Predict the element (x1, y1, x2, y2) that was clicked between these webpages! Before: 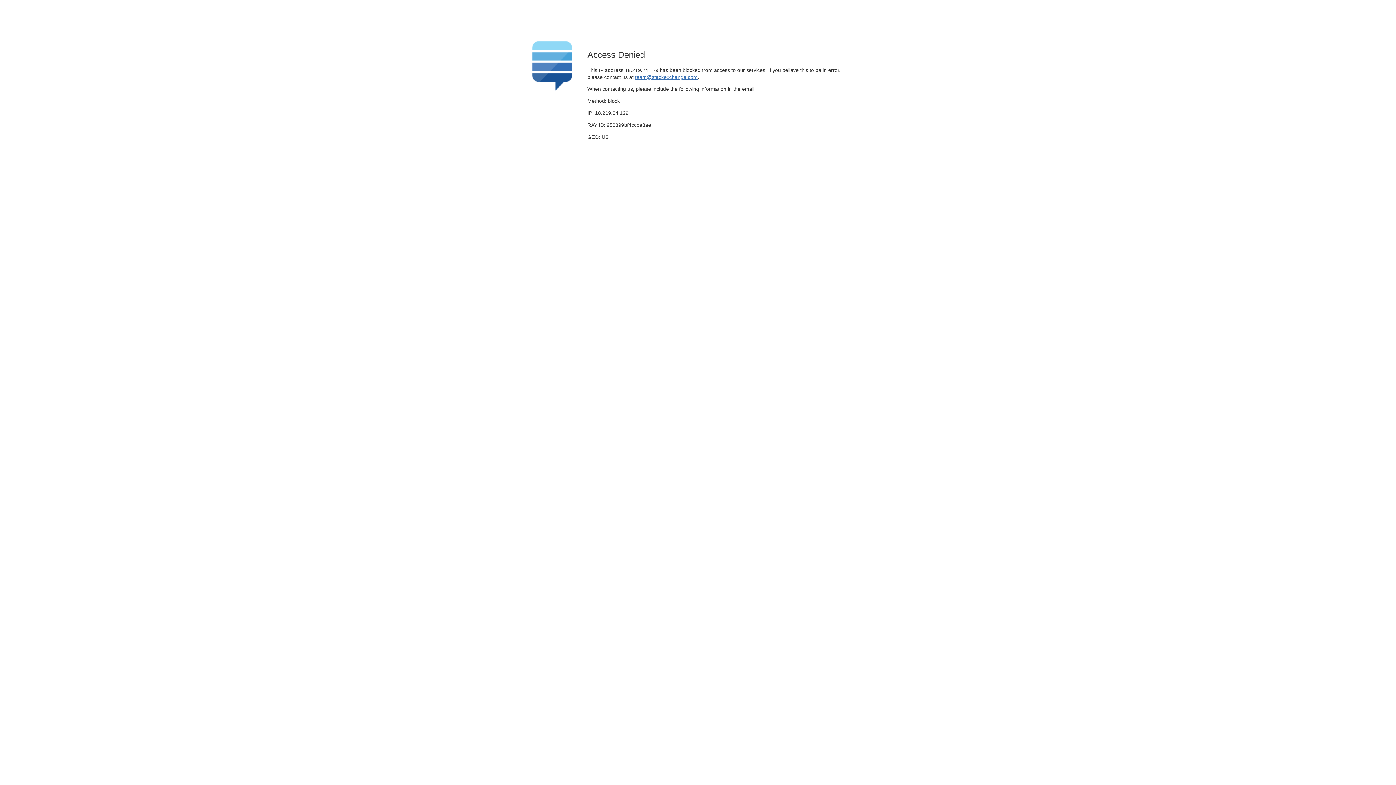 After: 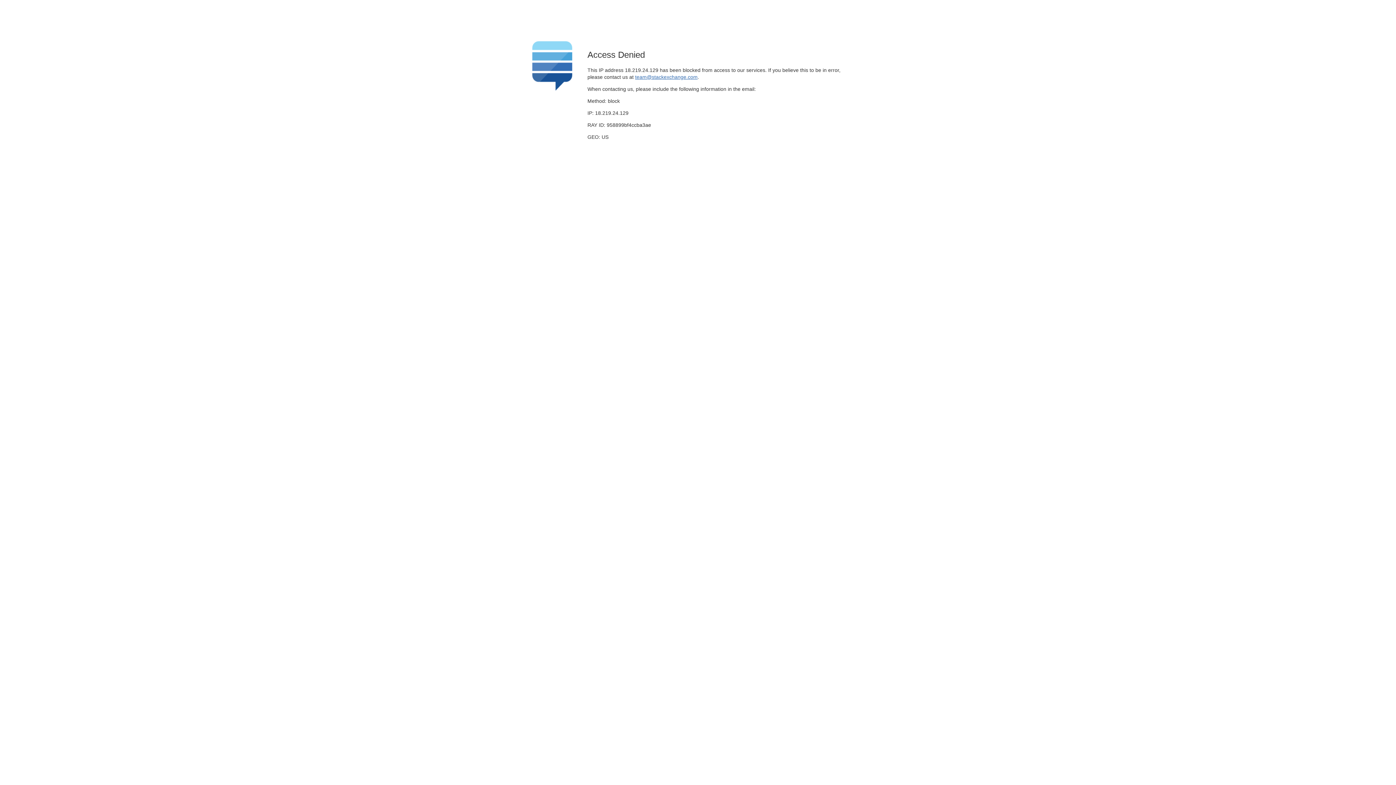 Action: bbox: (635, 74, 697, 79) label: team@stackexchange.com